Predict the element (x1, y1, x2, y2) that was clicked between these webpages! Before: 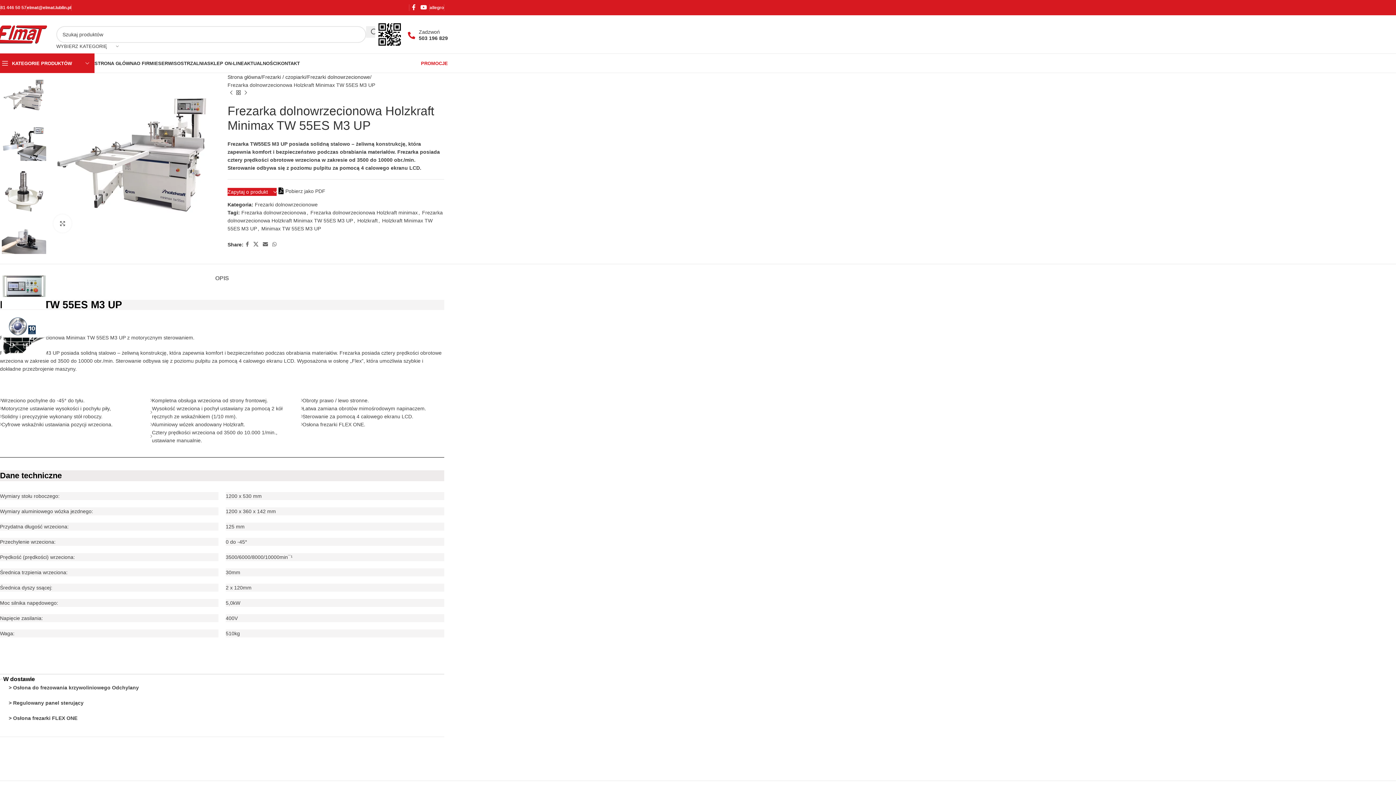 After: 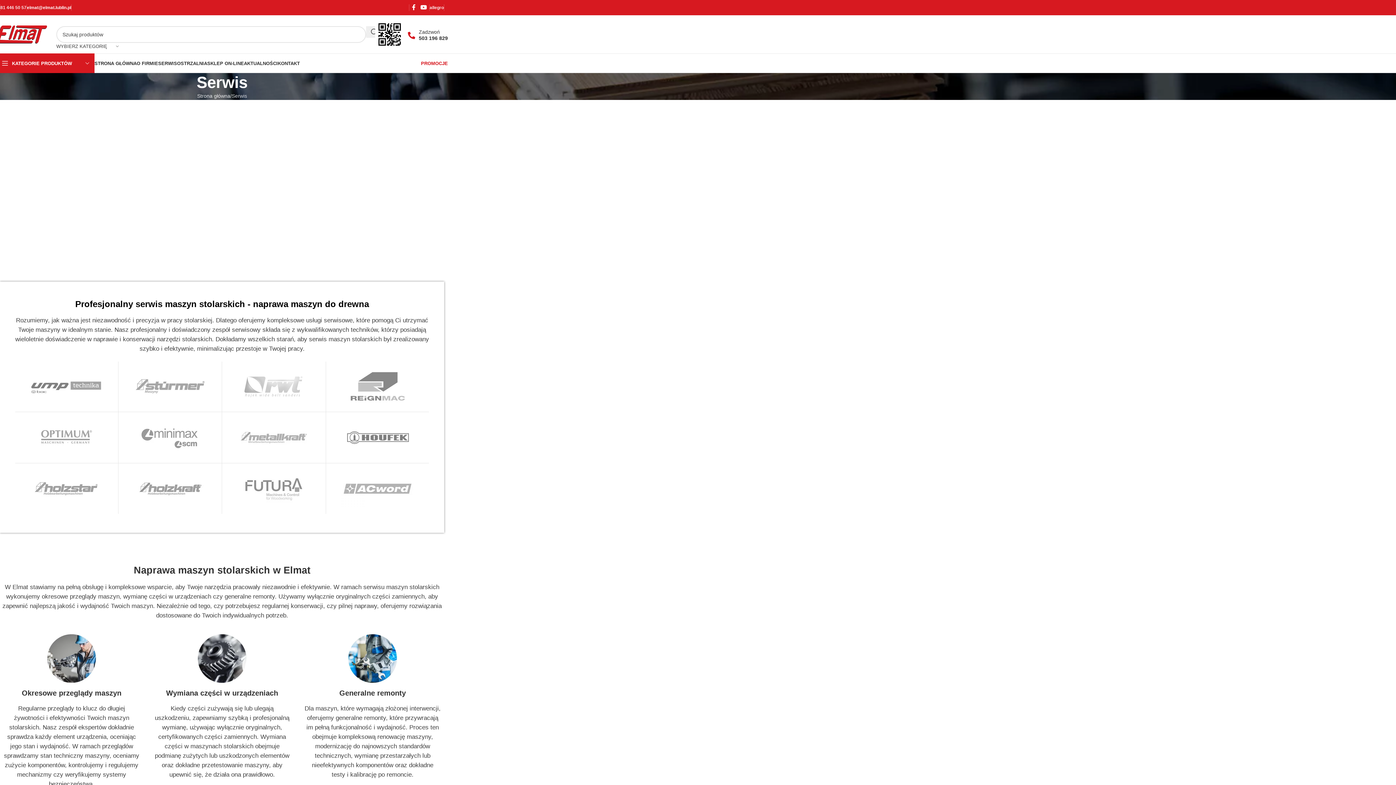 Action: label: SERWIS bbox: (158, 56, 177, 70)